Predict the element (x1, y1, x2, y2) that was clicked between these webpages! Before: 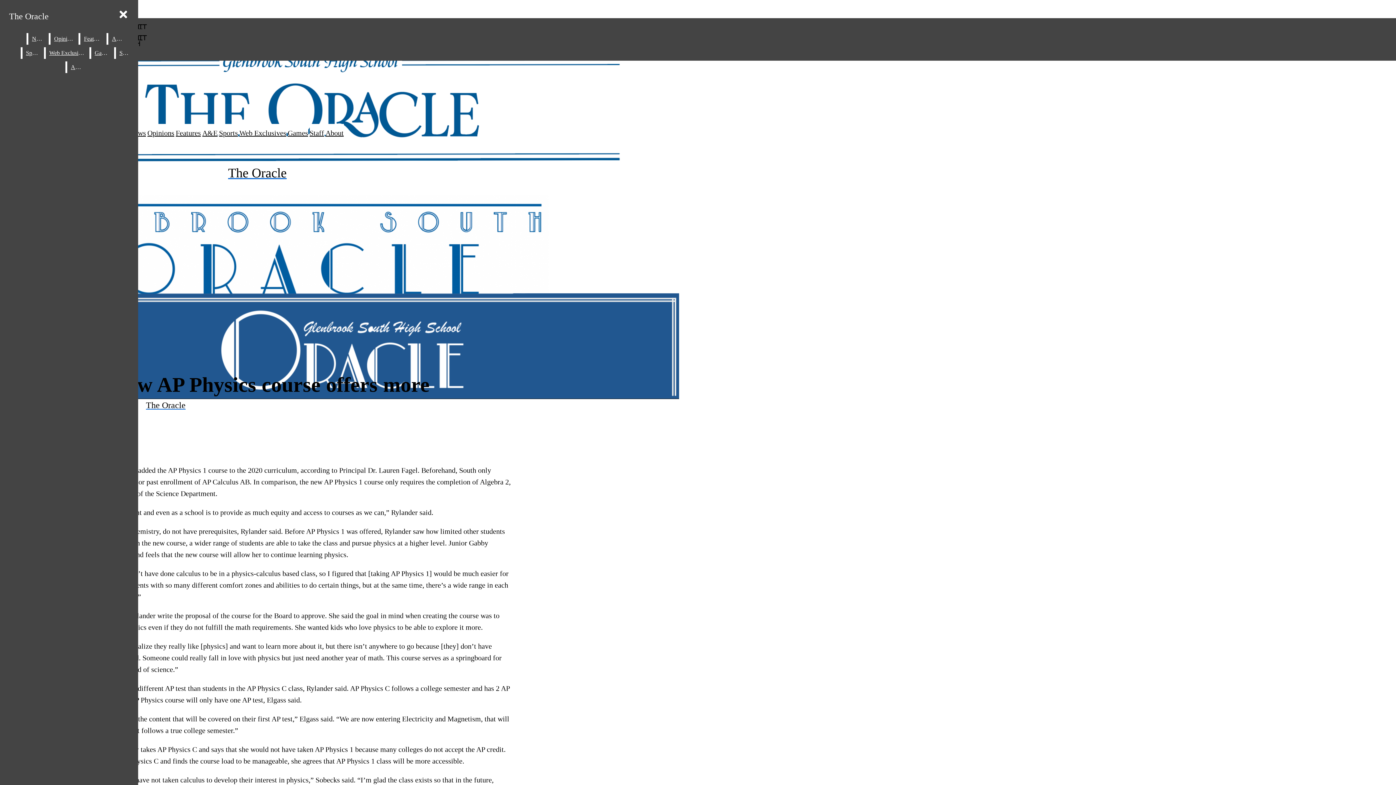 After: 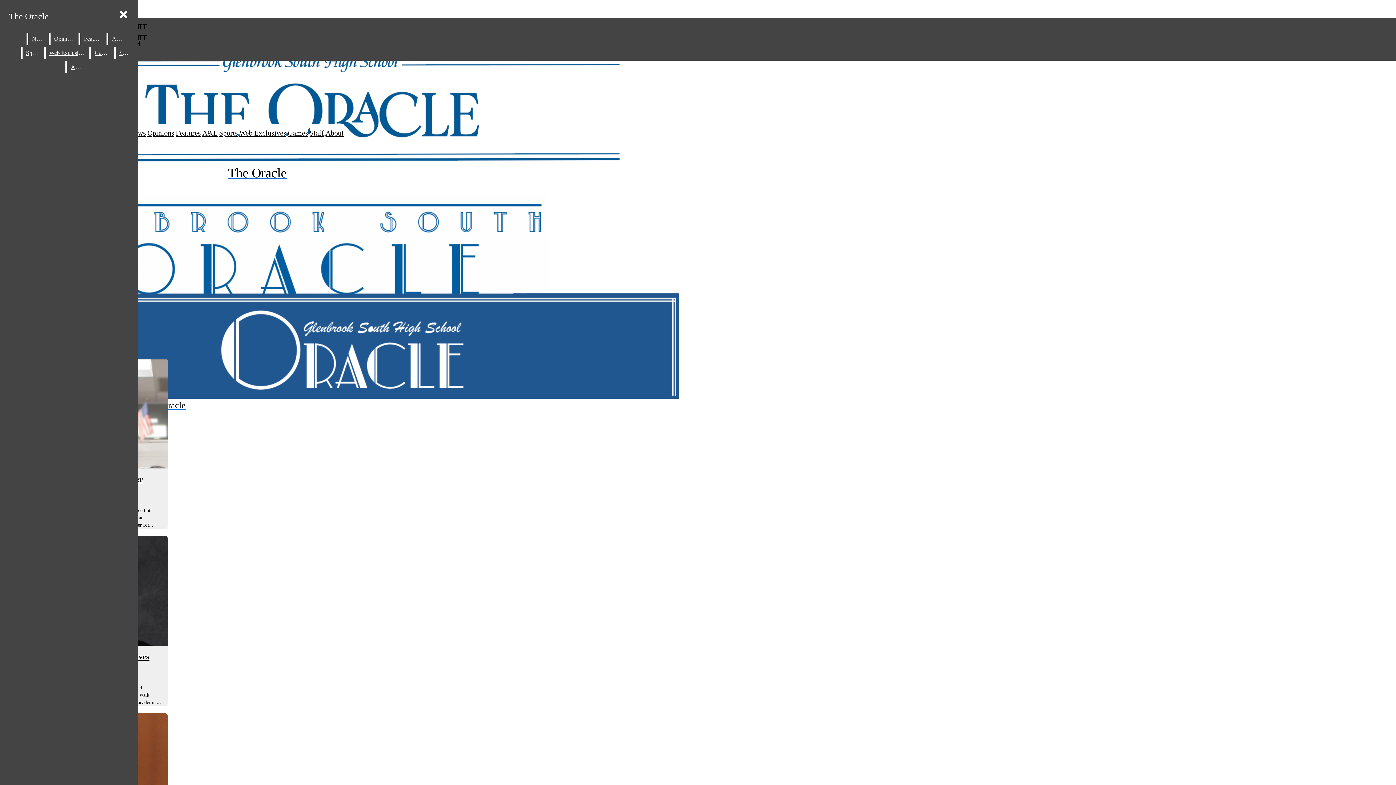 Action: bbox: (175, 129, 200, 137) label: Features